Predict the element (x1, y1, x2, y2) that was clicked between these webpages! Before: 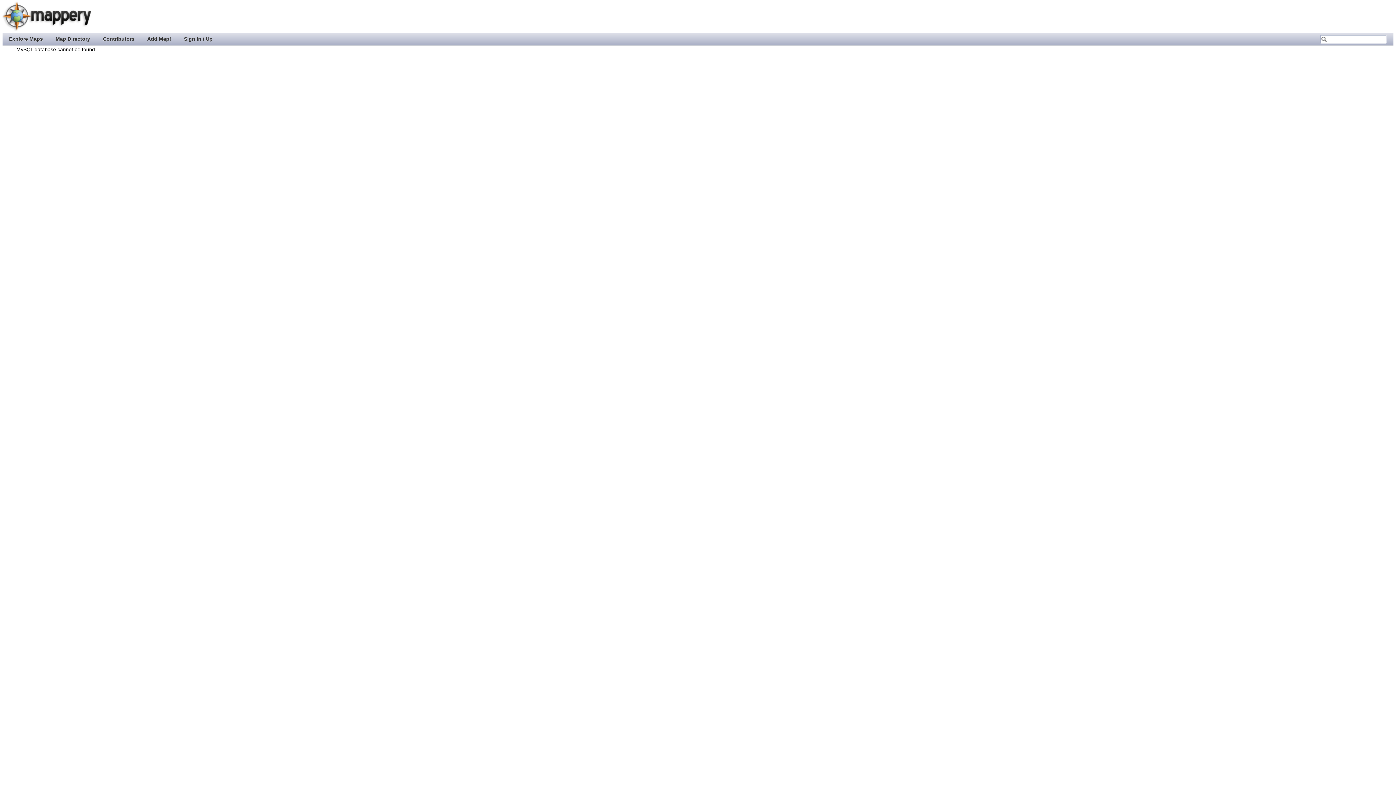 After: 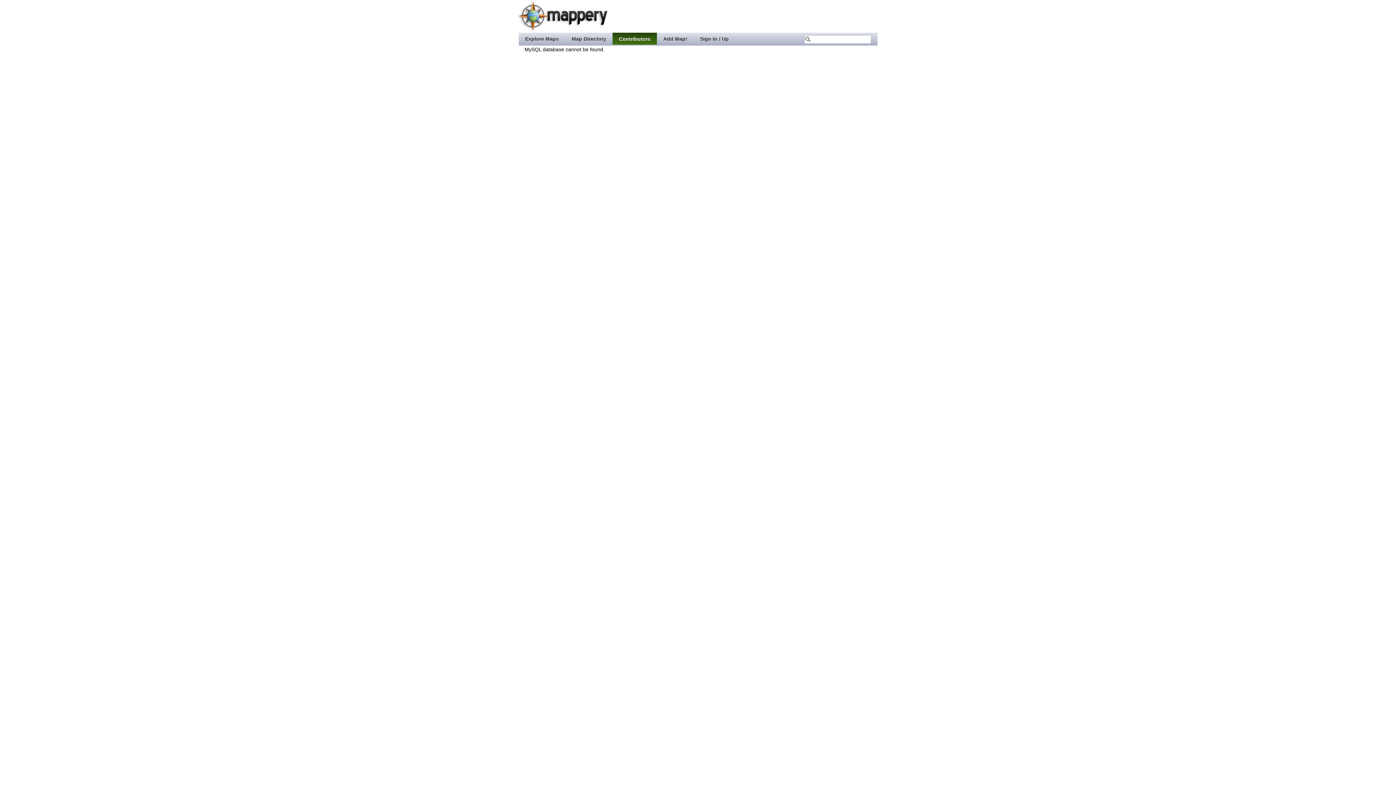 Action: label: Contributors bbox: (96, 32, 140, 44)